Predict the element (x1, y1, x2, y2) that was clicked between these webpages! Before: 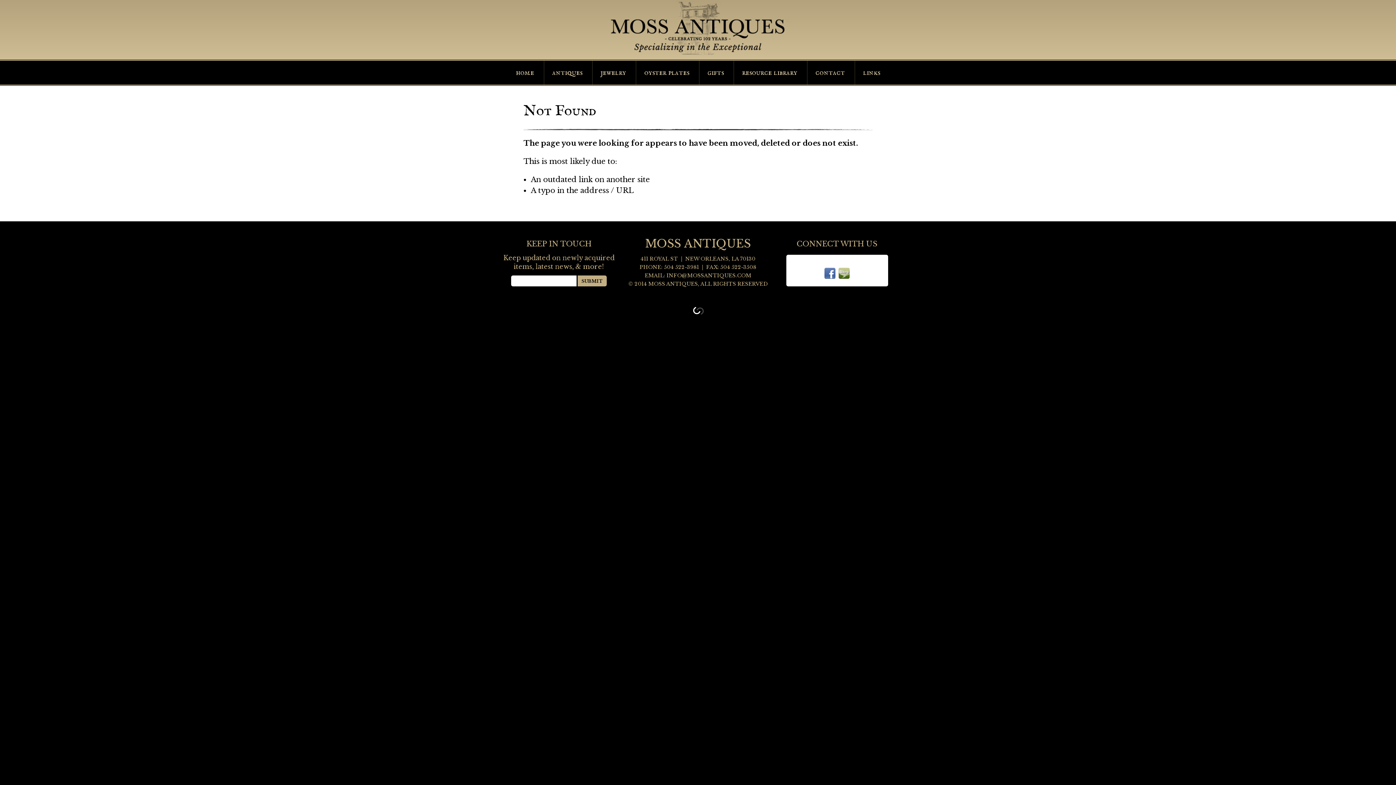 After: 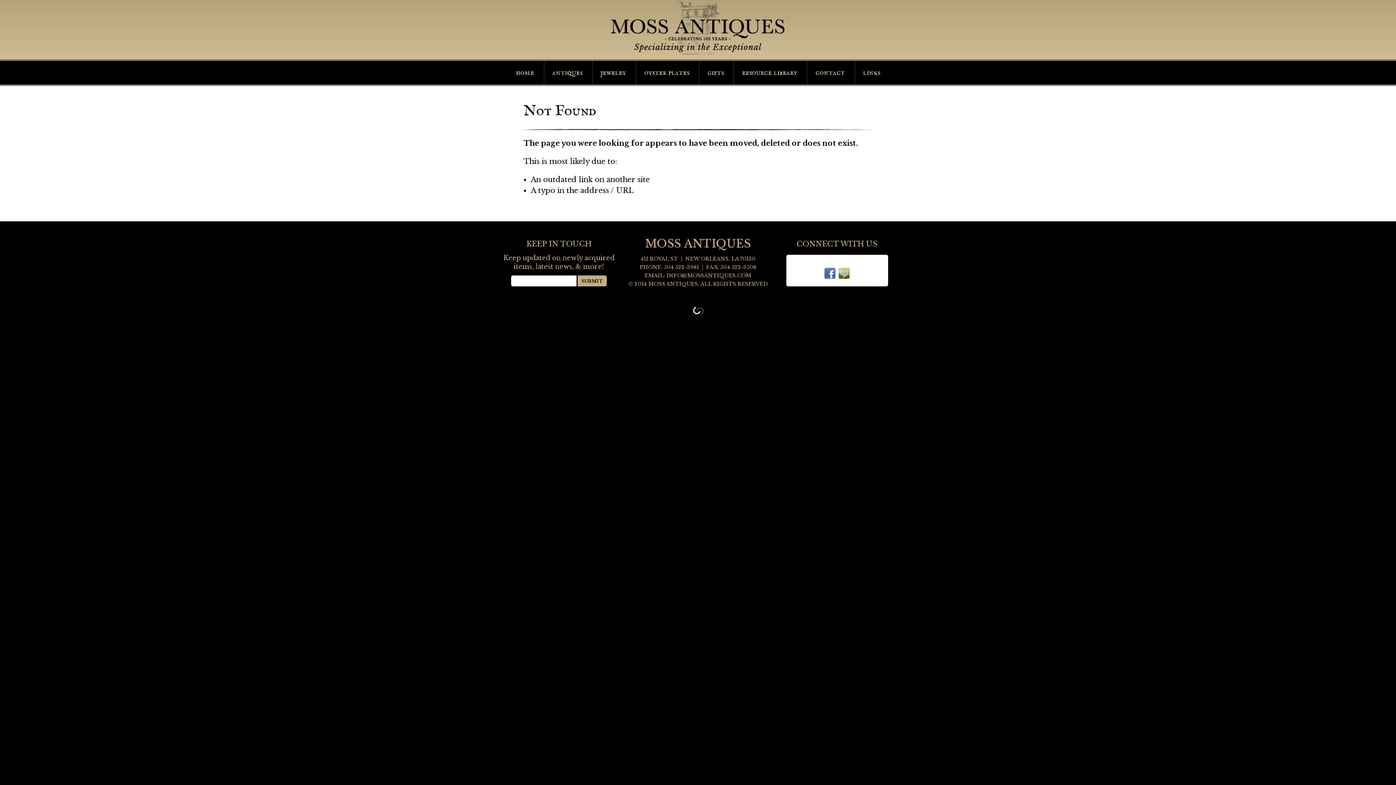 Action: bbox: (823, 274, 836, 280)